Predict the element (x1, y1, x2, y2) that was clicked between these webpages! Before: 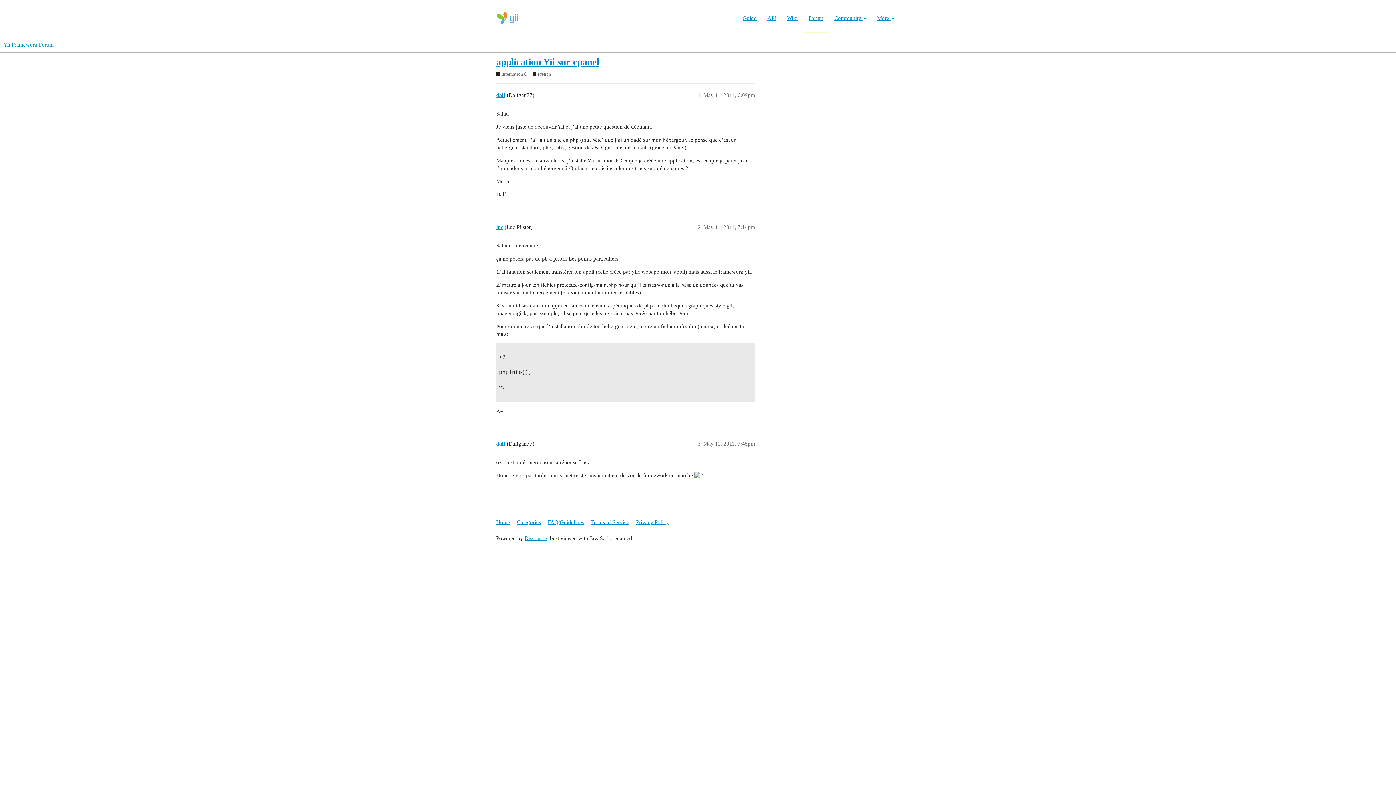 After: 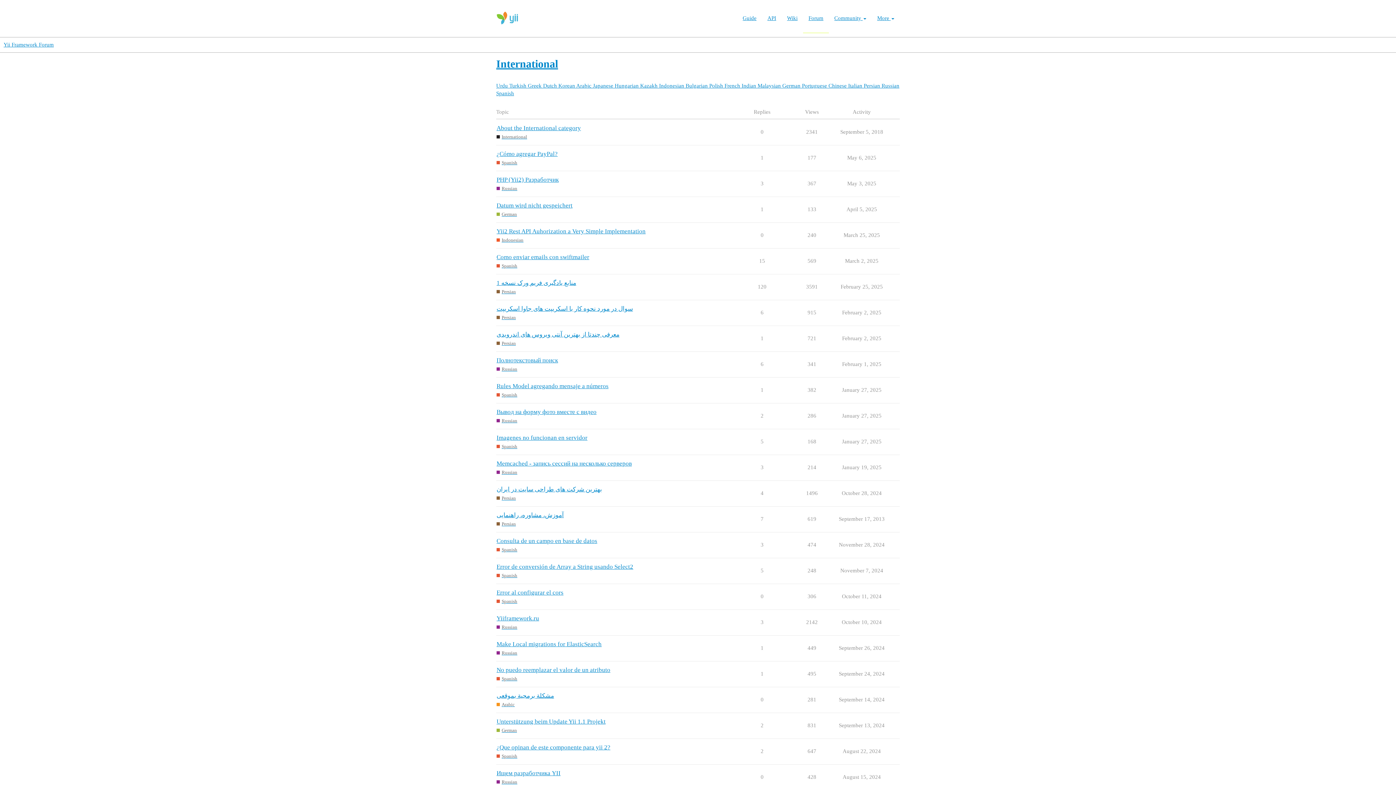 Action: label: International bbox: (496, 70, 526, 77)